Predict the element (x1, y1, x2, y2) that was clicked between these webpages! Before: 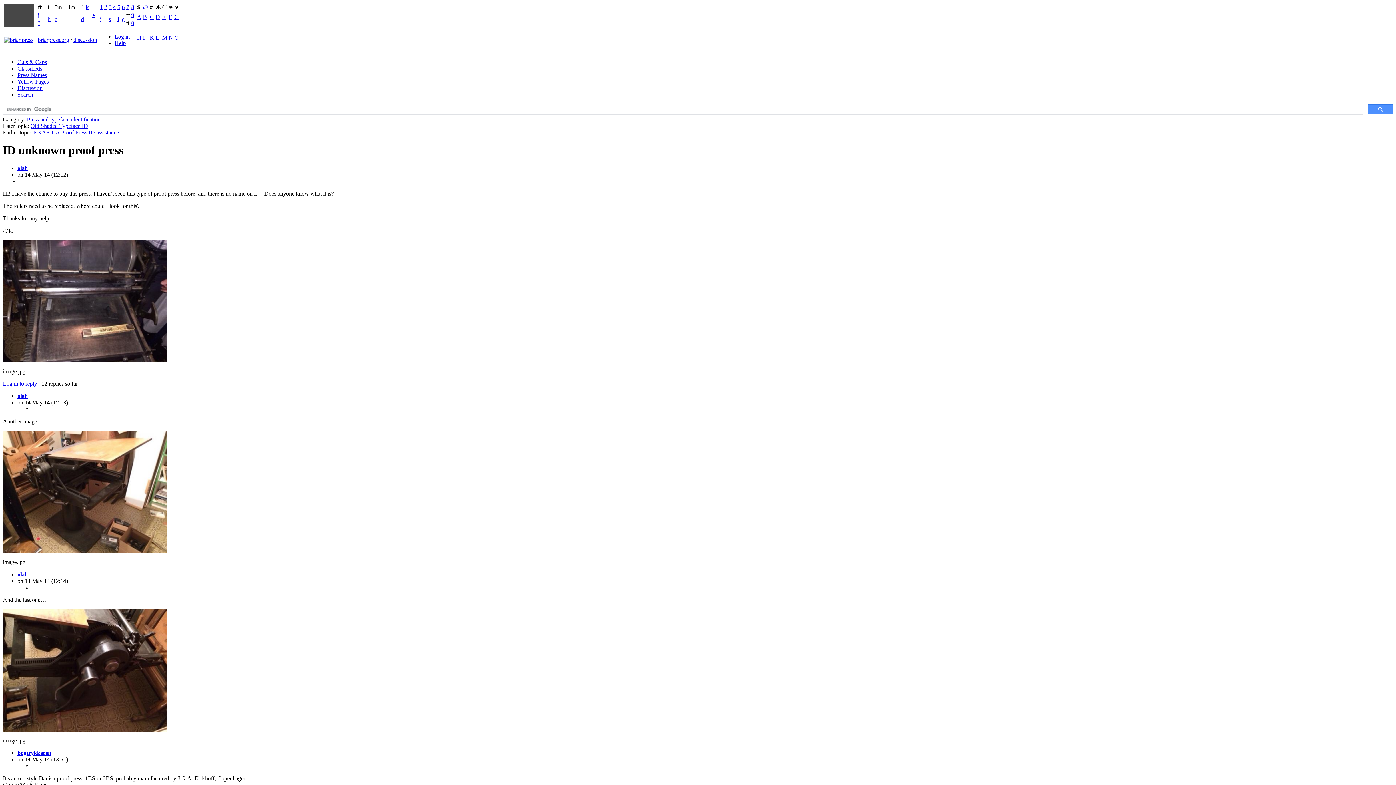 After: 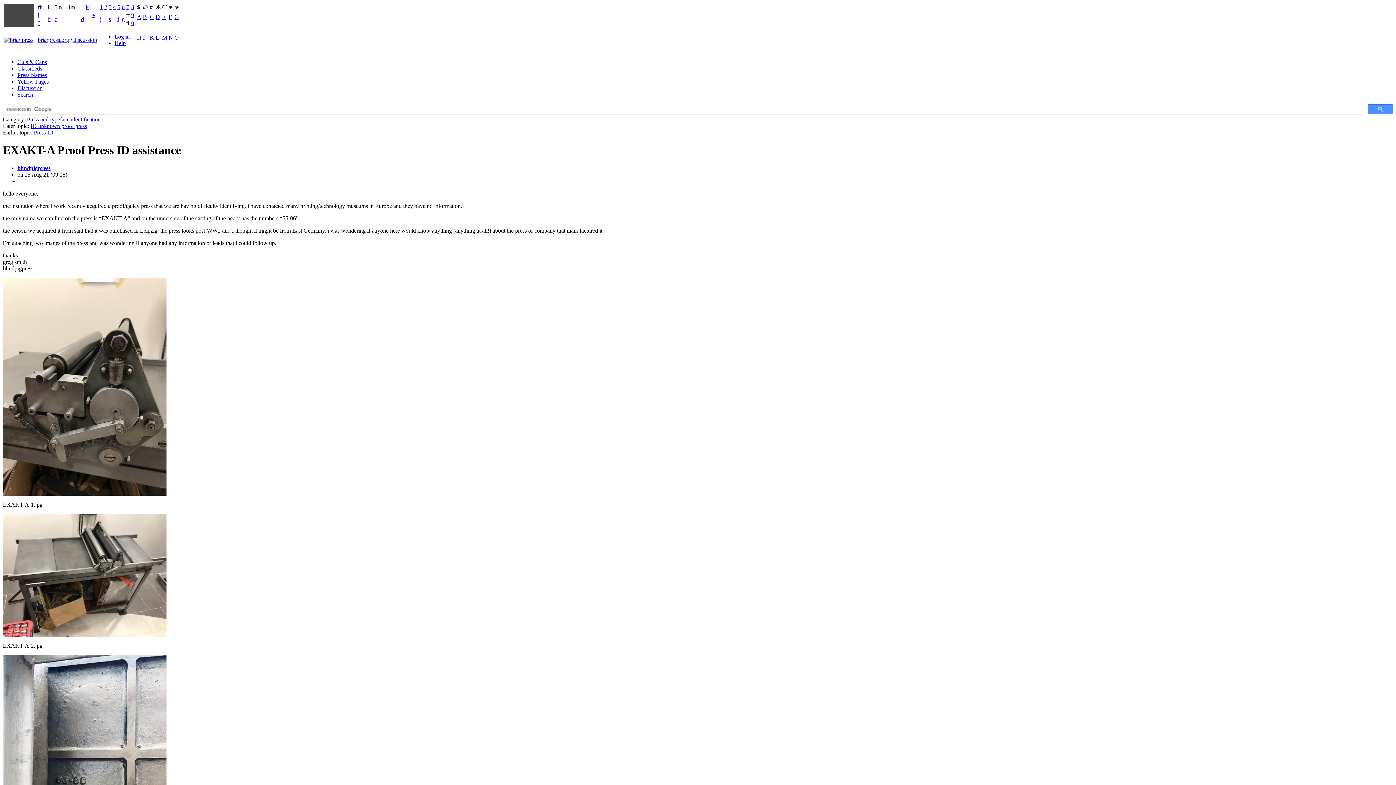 Action: bbox: (33, 129, 118, 135) label: EXAKT-A Proof Press ID assistance